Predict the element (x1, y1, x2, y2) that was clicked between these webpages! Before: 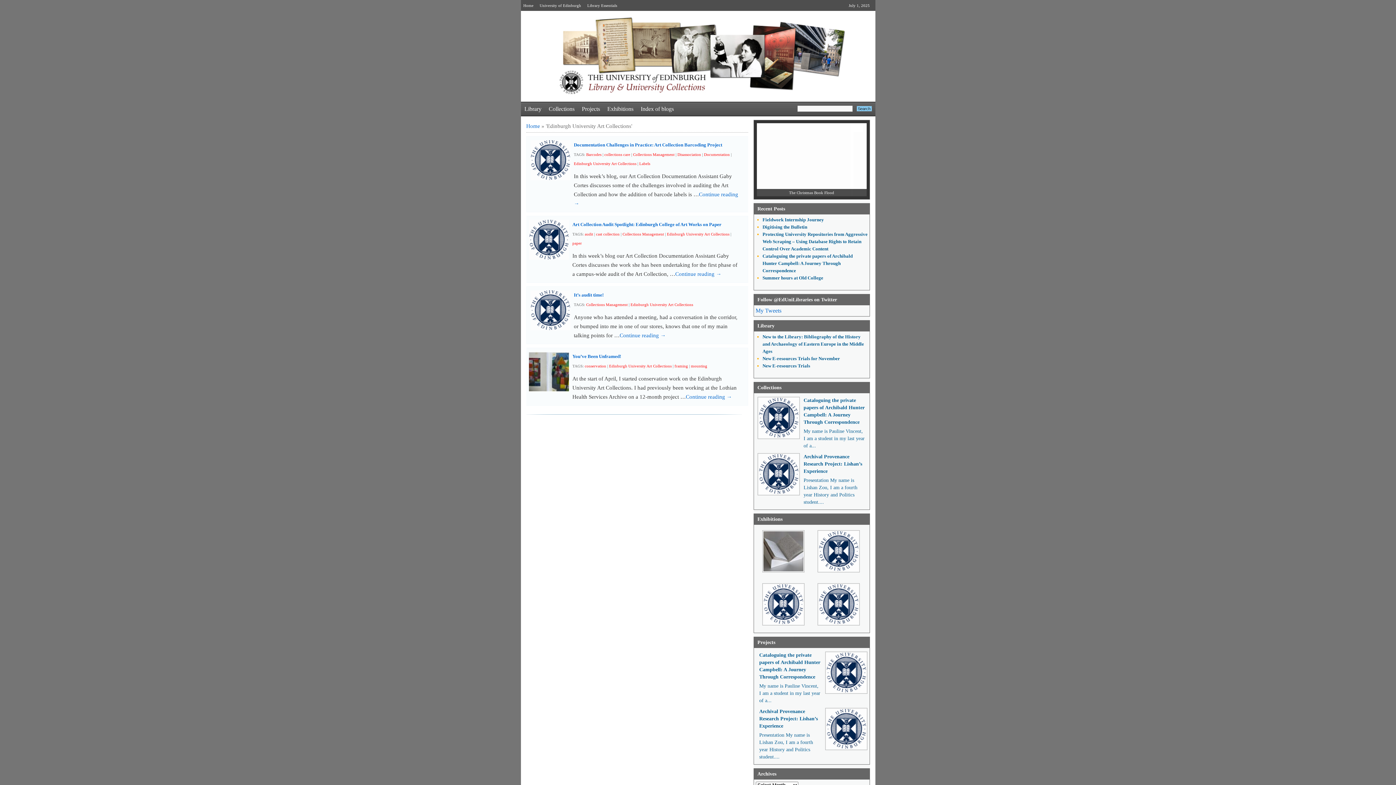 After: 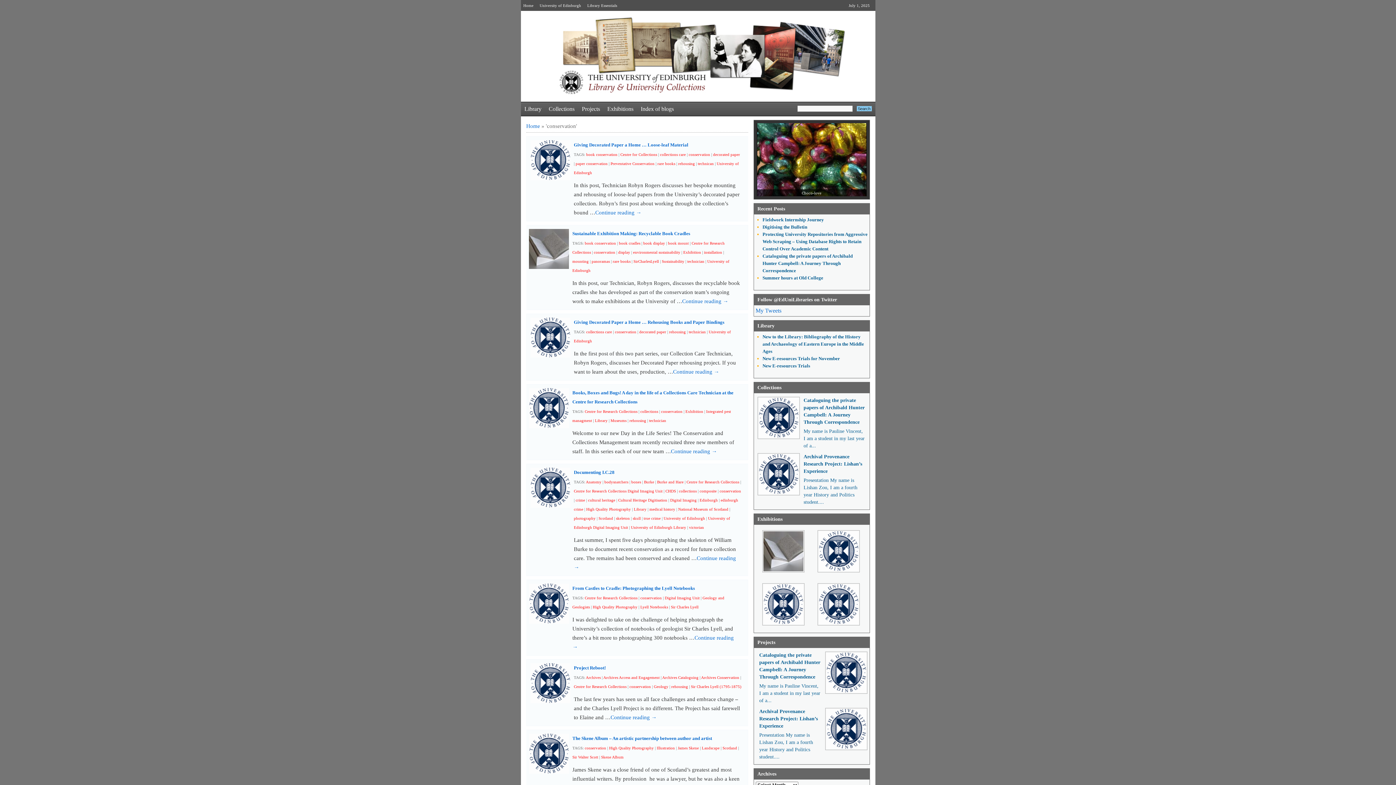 Action: bbox: (584, 364, 606, 368) label: conservation